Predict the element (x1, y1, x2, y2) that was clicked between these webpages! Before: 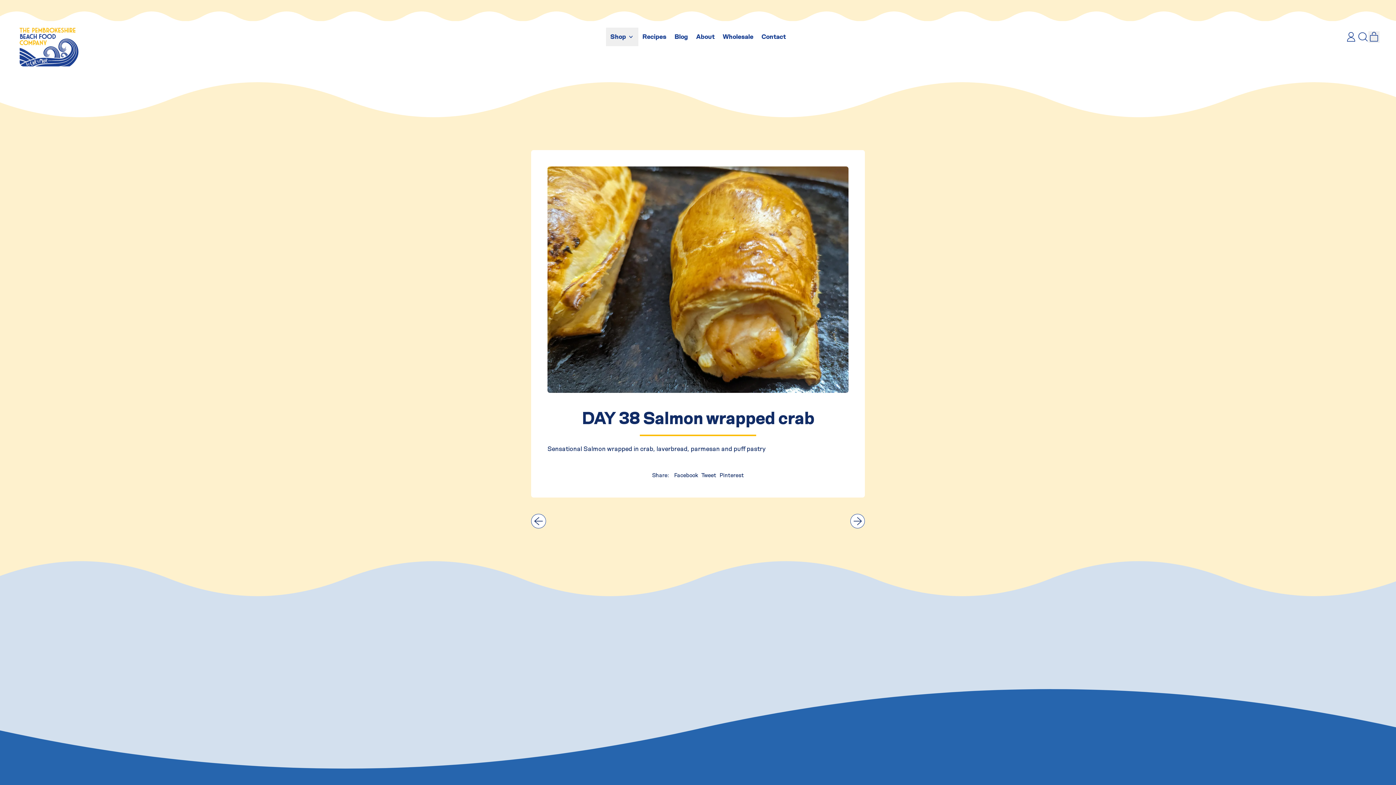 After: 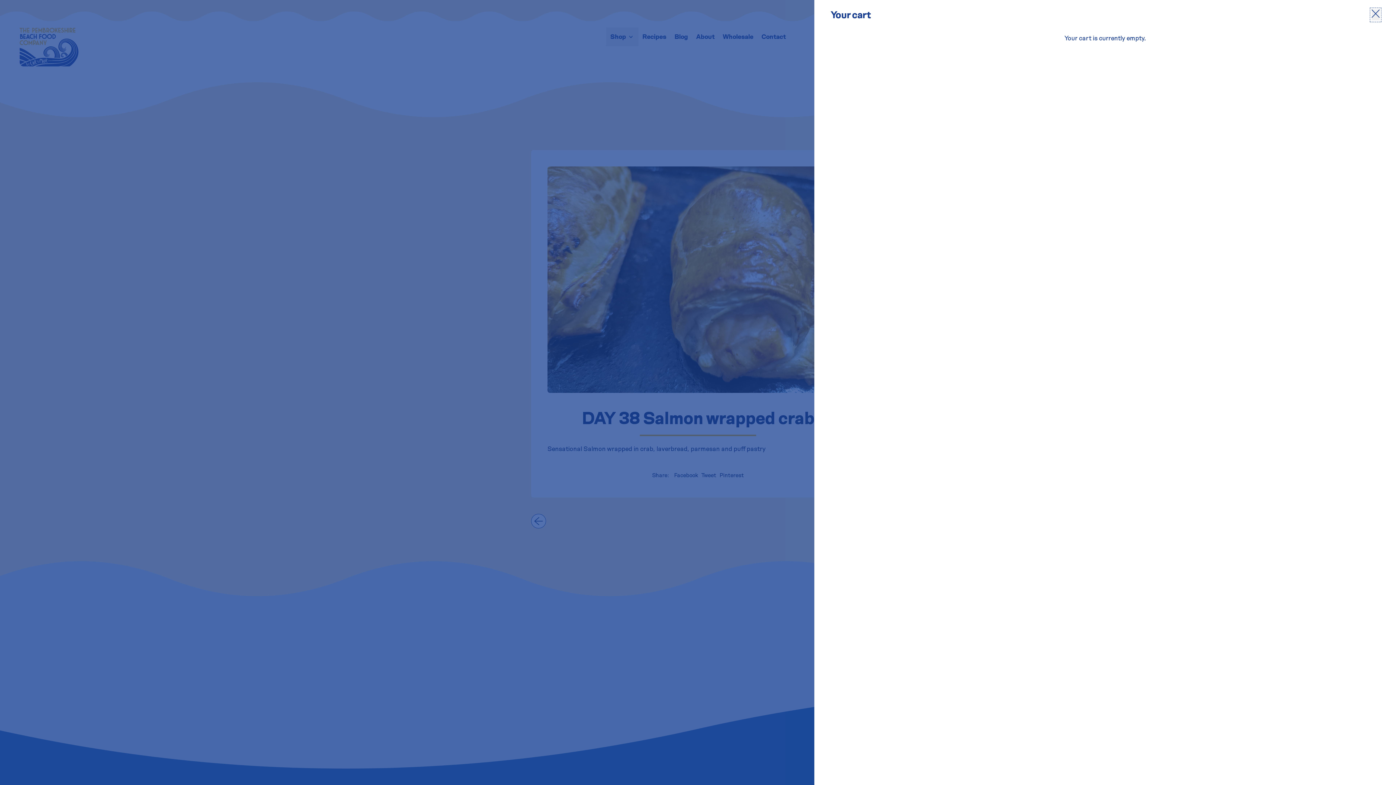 Action: bbox: (1368, 31, 1380, 42) label: Cart
items